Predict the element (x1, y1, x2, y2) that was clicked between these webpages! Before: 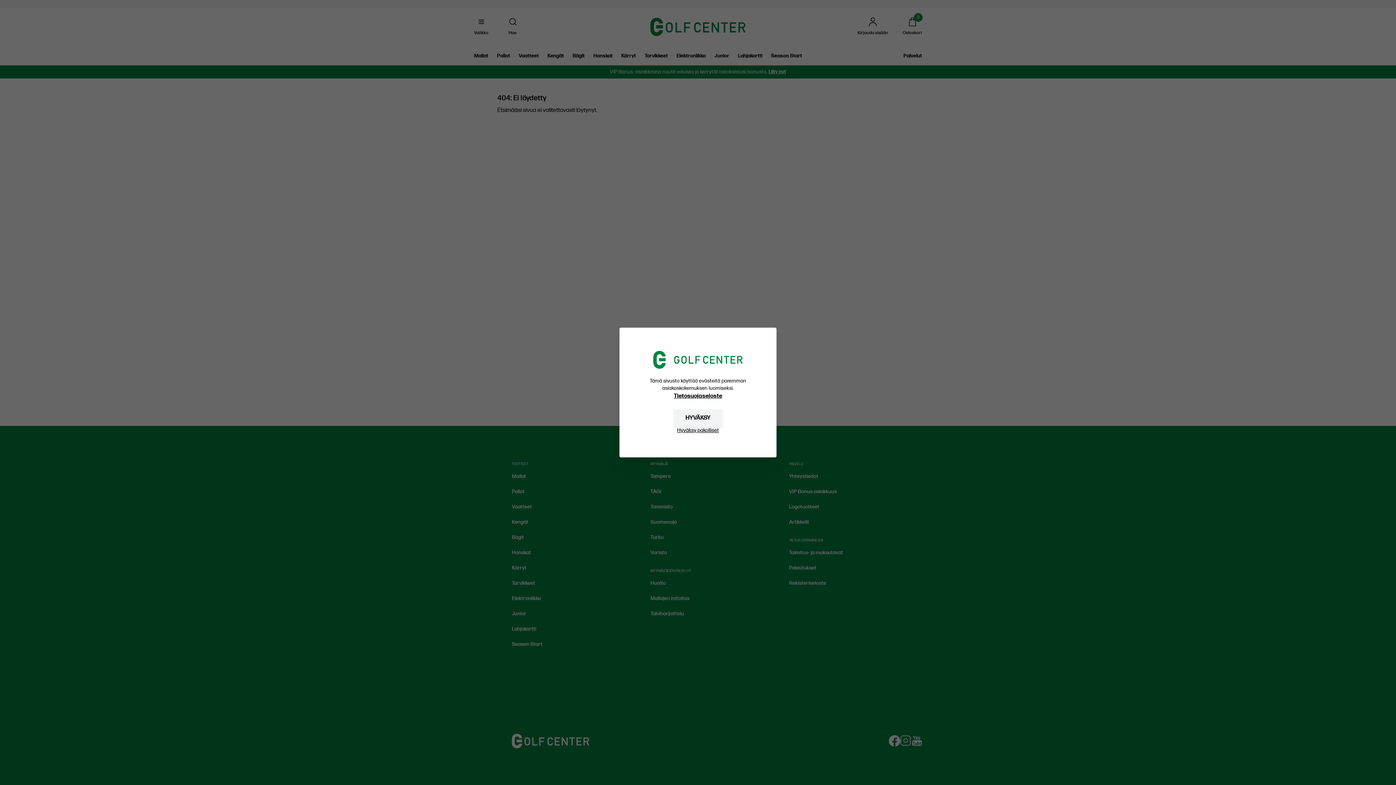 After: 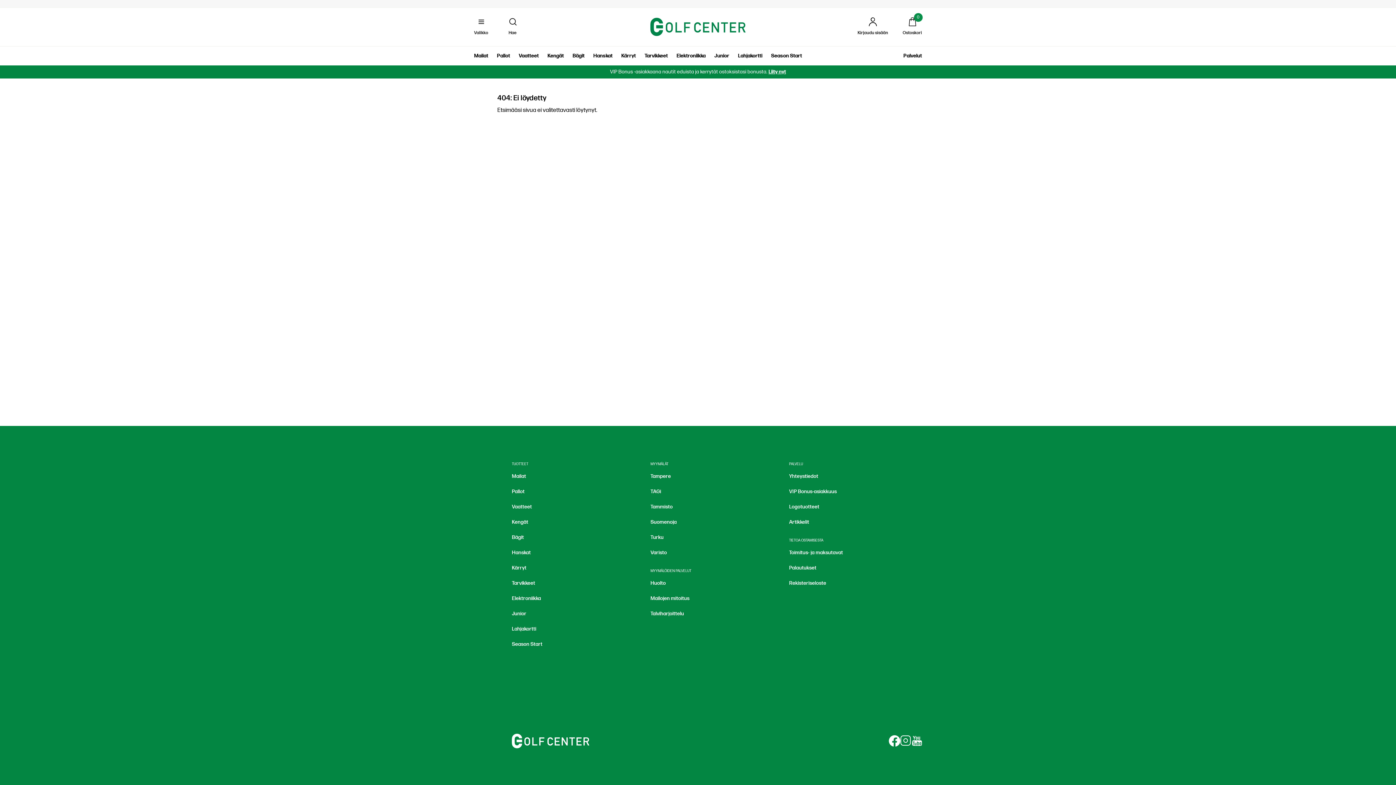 Action: bbox: (674, 409, 722, 427) label: HYVÄKSY